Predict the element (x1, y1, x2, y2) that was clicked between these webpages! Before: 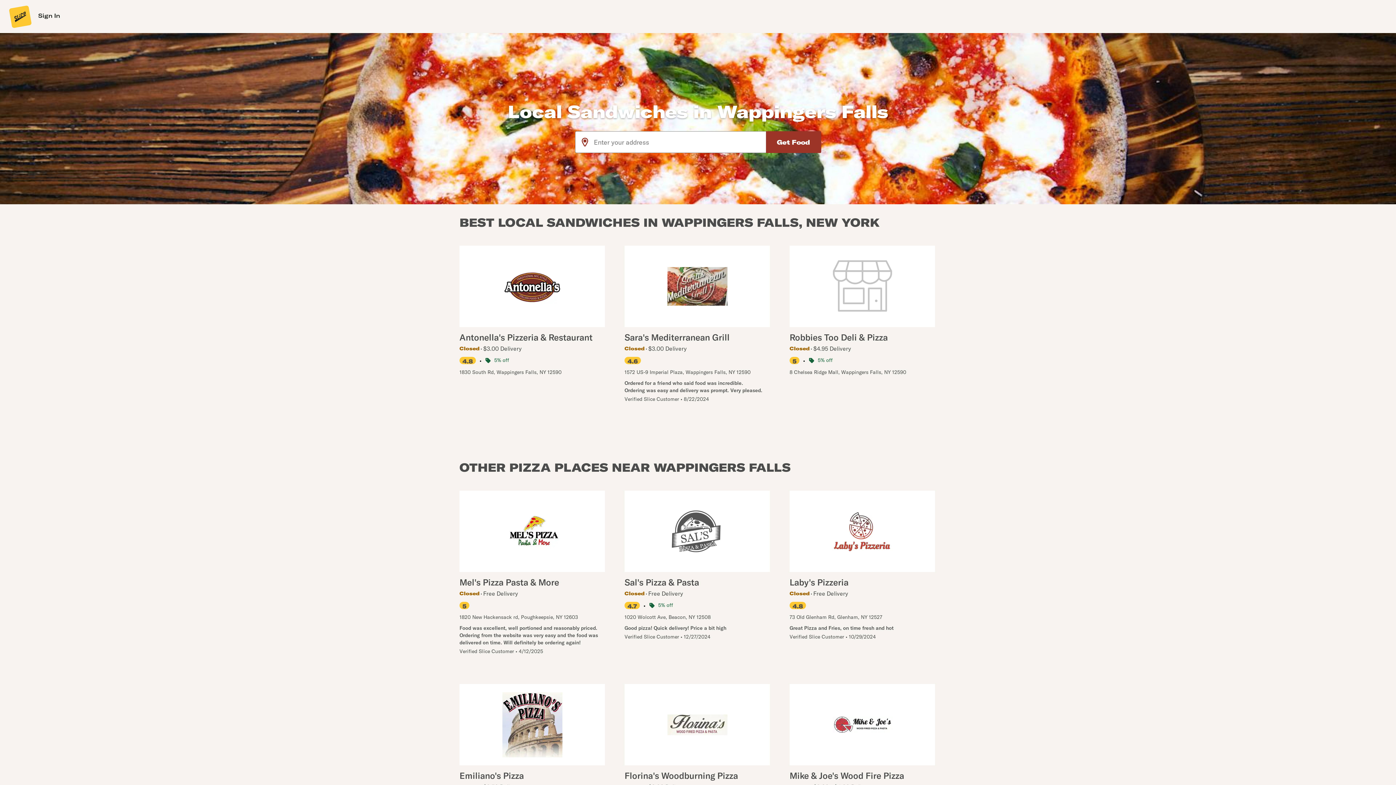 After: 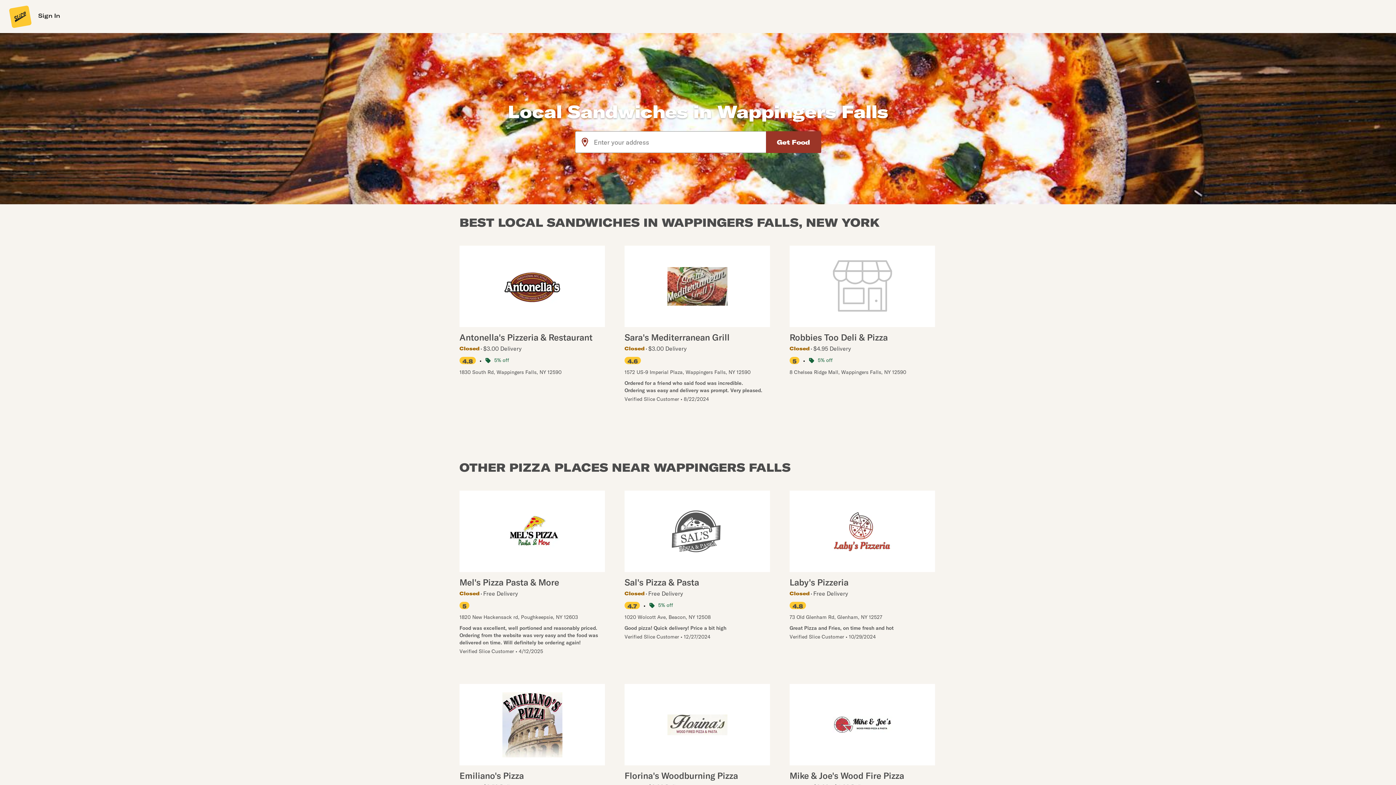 Action: label: Antonella's Pizzeria & Restaurant
Closed
$3.00 Delivery
4.8
•
5% off

1830 South Rd, Wappingers Falls, NY 12590 bbox: (459, 245, 605, 376)